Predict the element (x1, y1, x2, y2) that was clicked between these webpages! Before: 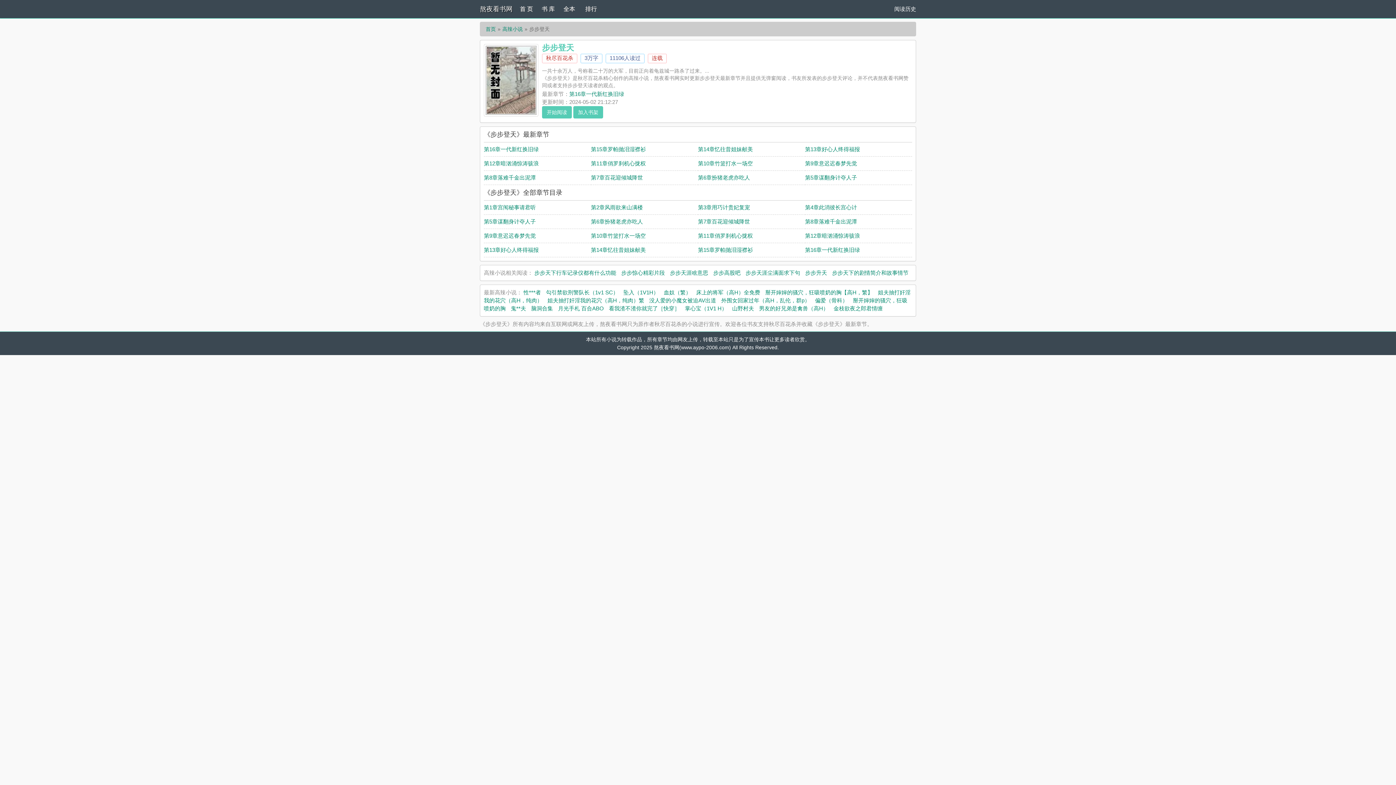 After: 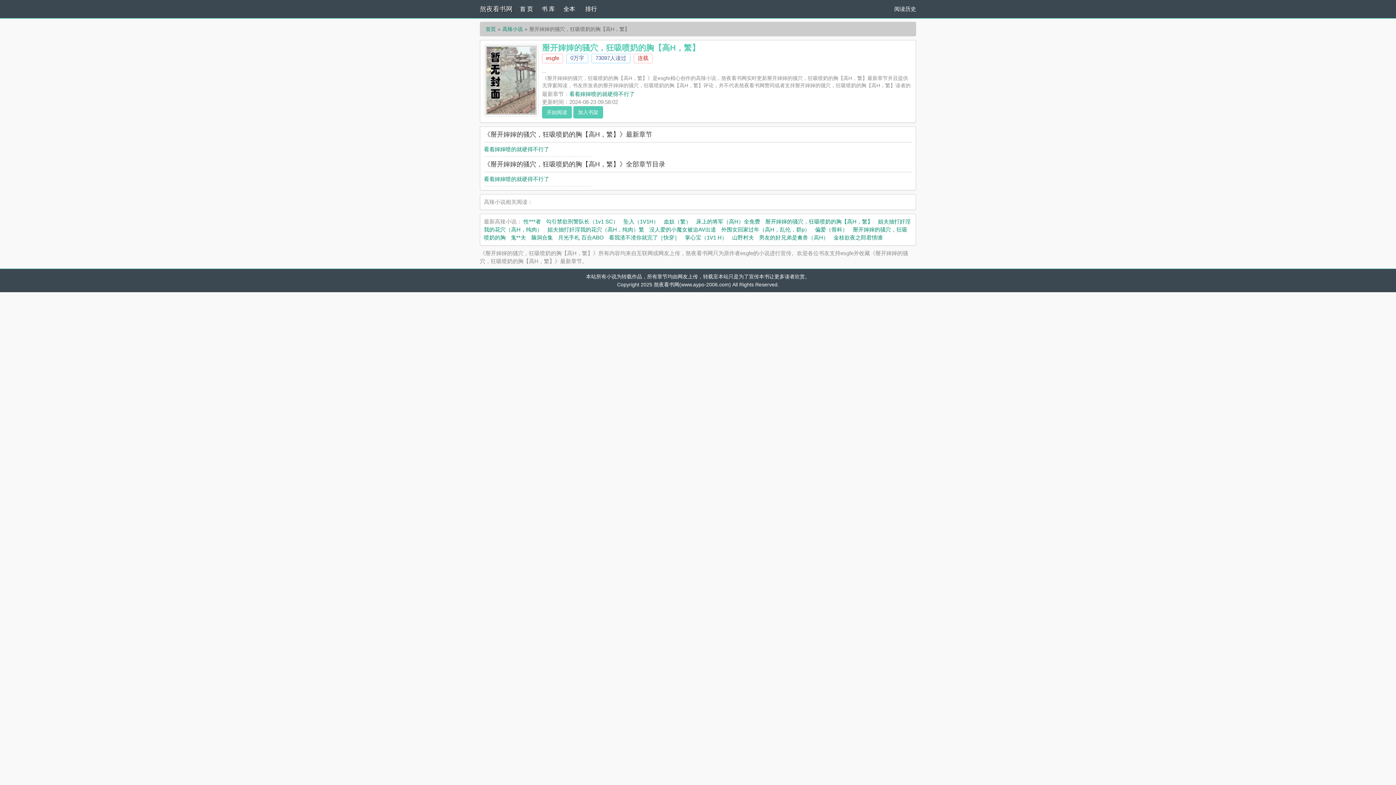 Action: label: 掰开婶婶的骚穴，狂吸喷奶的胸【高H，繁】 bbox: (765, 289, 873, 295)